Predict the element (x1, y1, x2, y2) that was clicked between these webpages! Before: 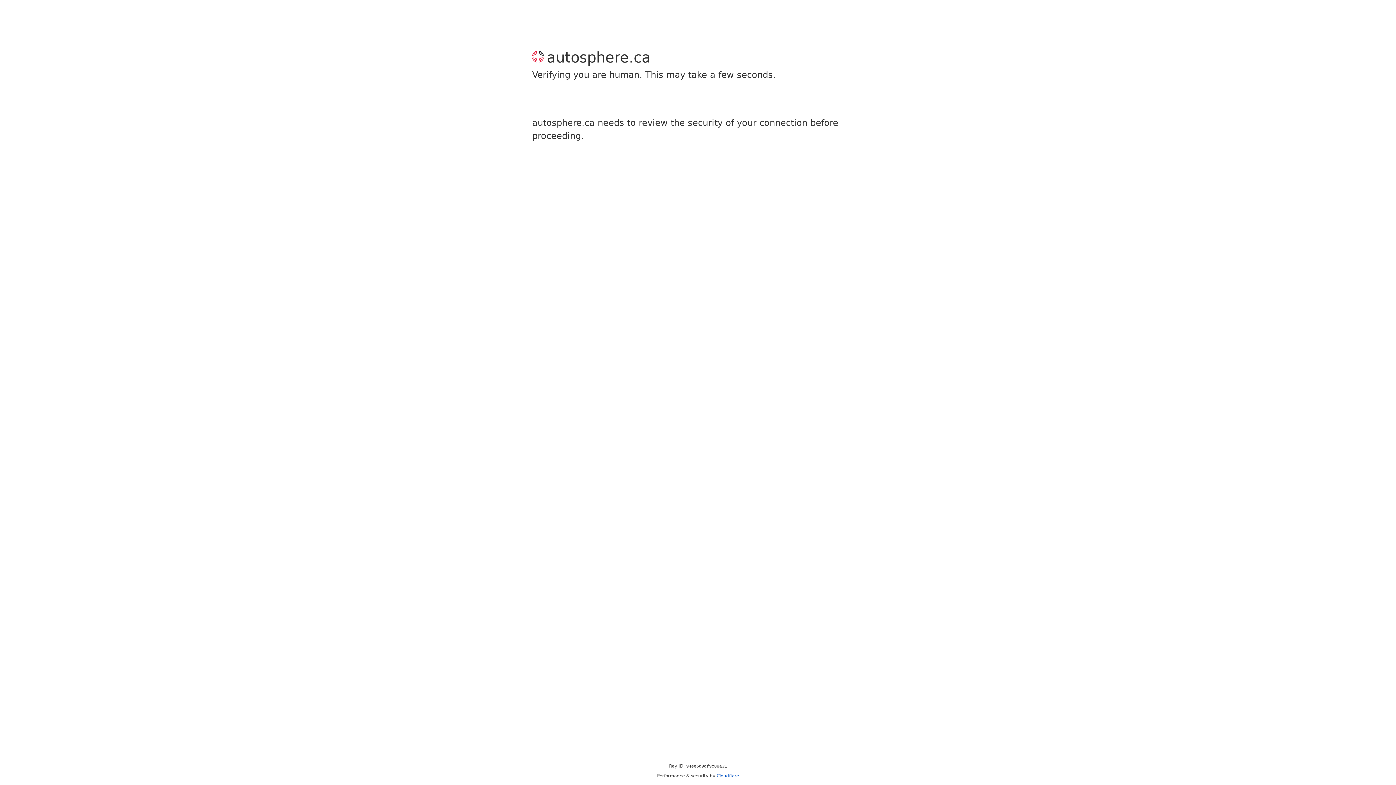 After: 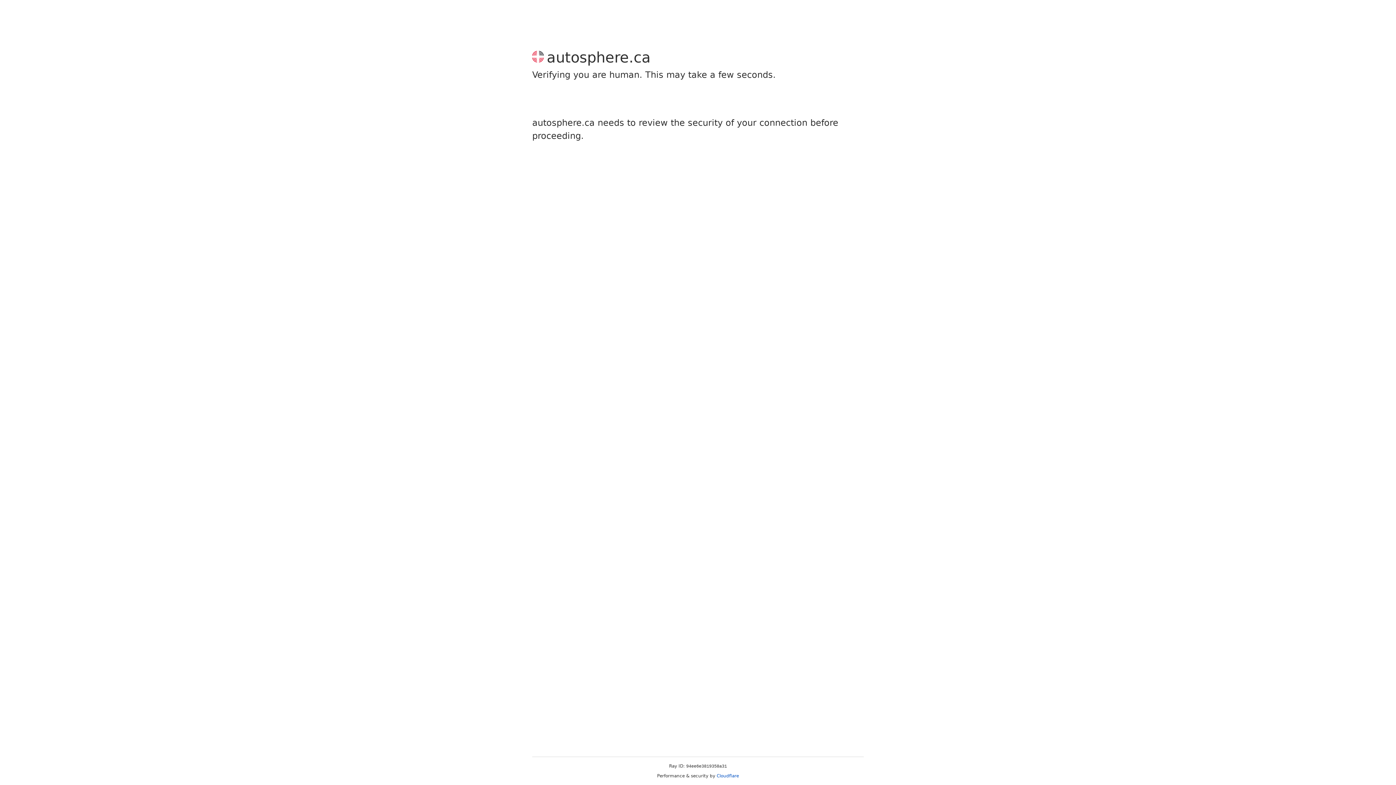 Action: bbox: (716, 773, 739, 778) label: Cloudflare